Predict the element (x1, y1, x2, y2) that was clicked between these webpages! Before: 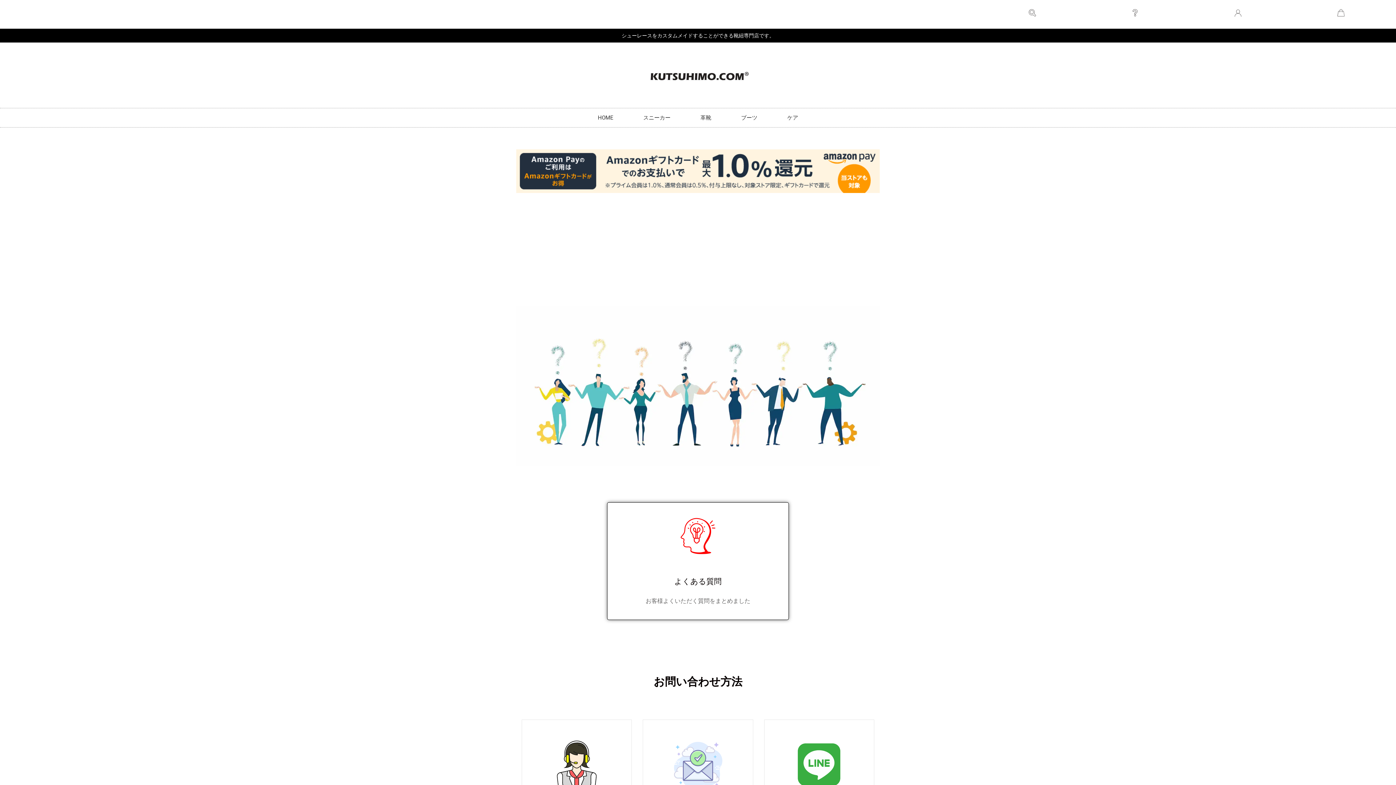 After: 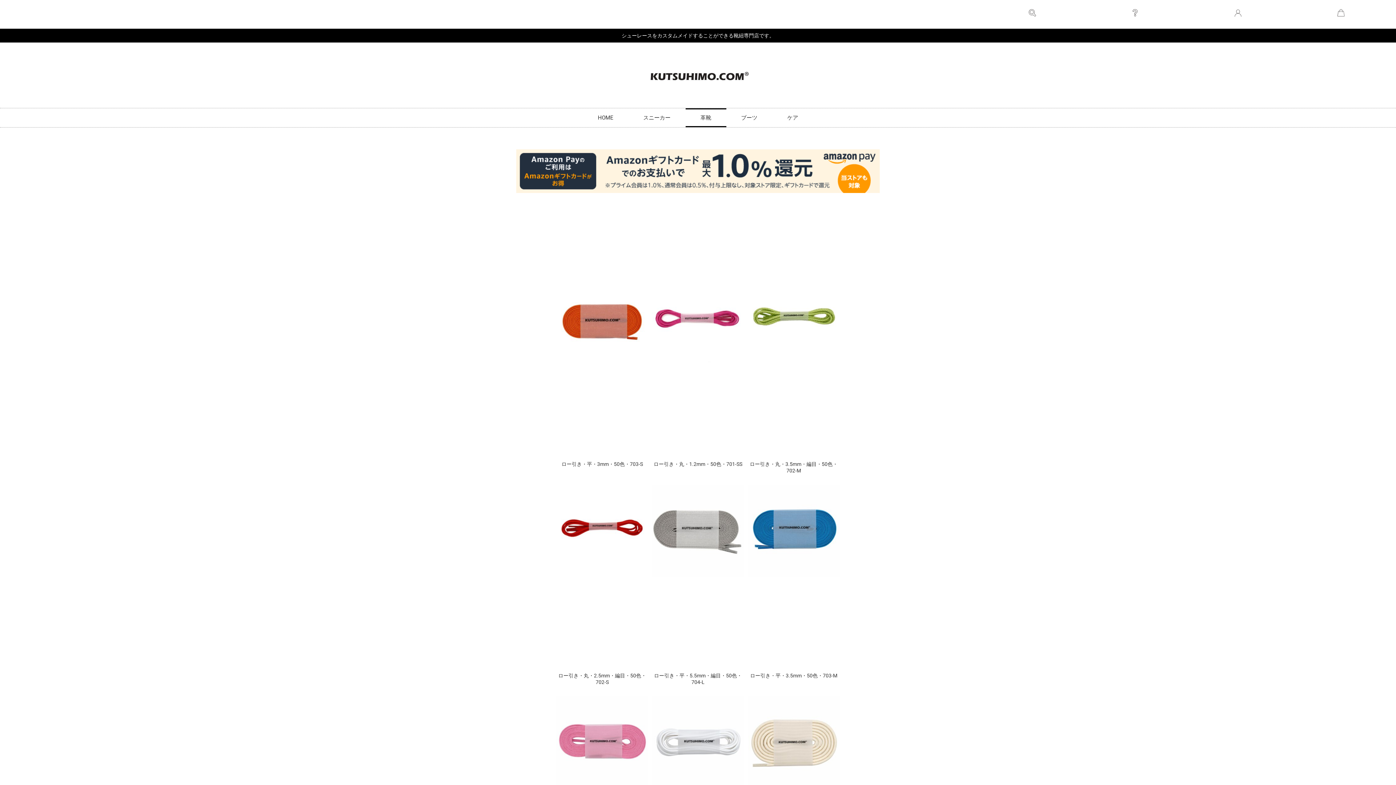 Action: bbox: (685, 108, 726, 127) label: 革靴